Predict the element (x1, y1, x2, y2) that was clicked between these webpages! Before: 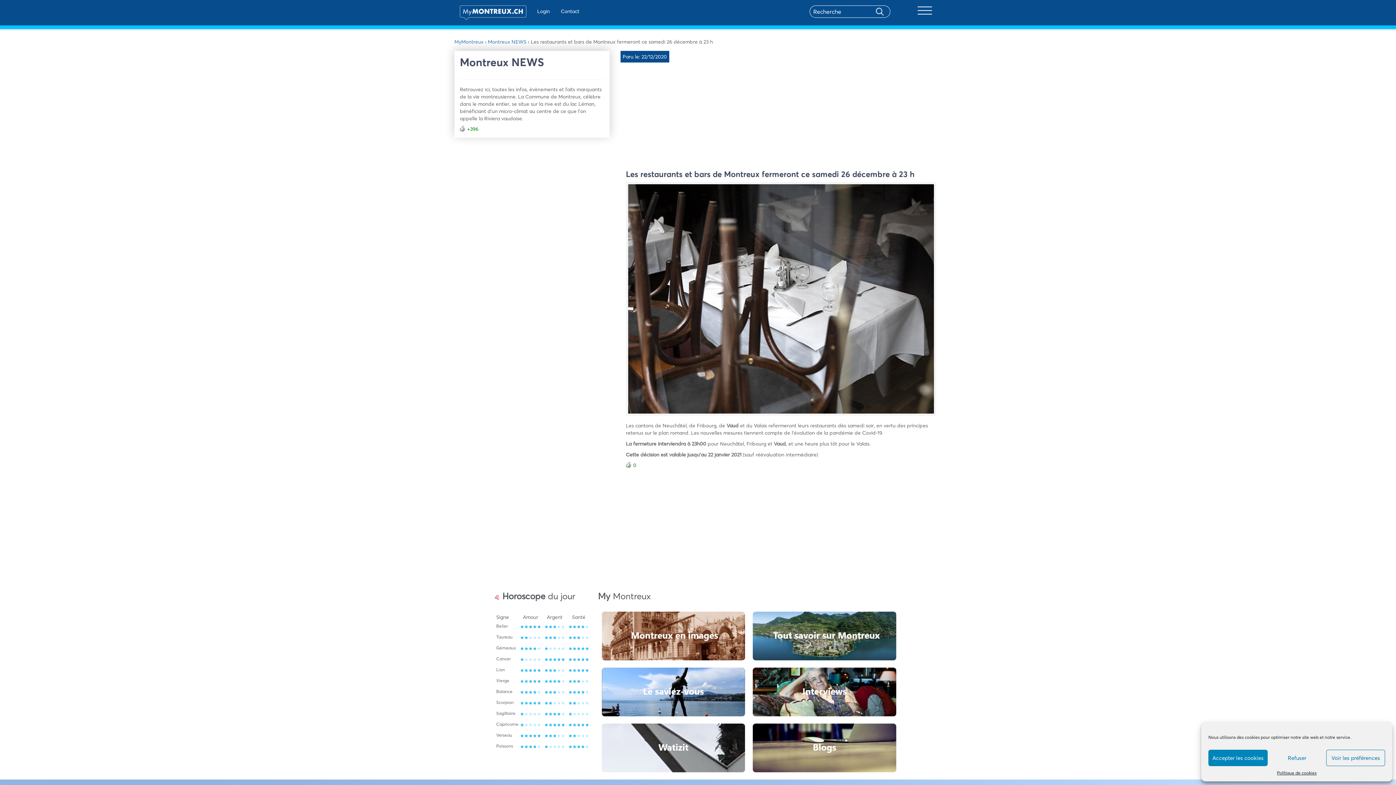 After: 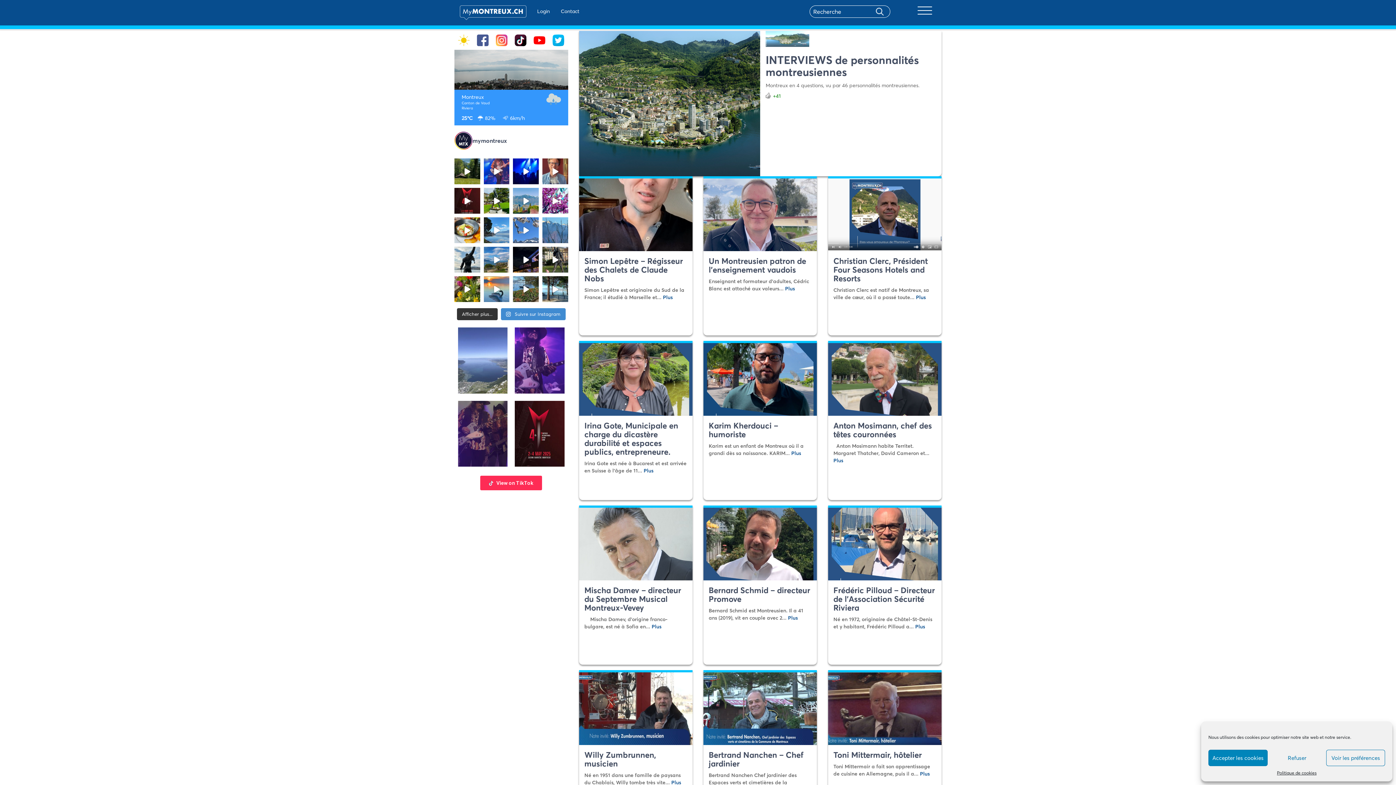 Action: bbox: (752, 668, 896, 716)